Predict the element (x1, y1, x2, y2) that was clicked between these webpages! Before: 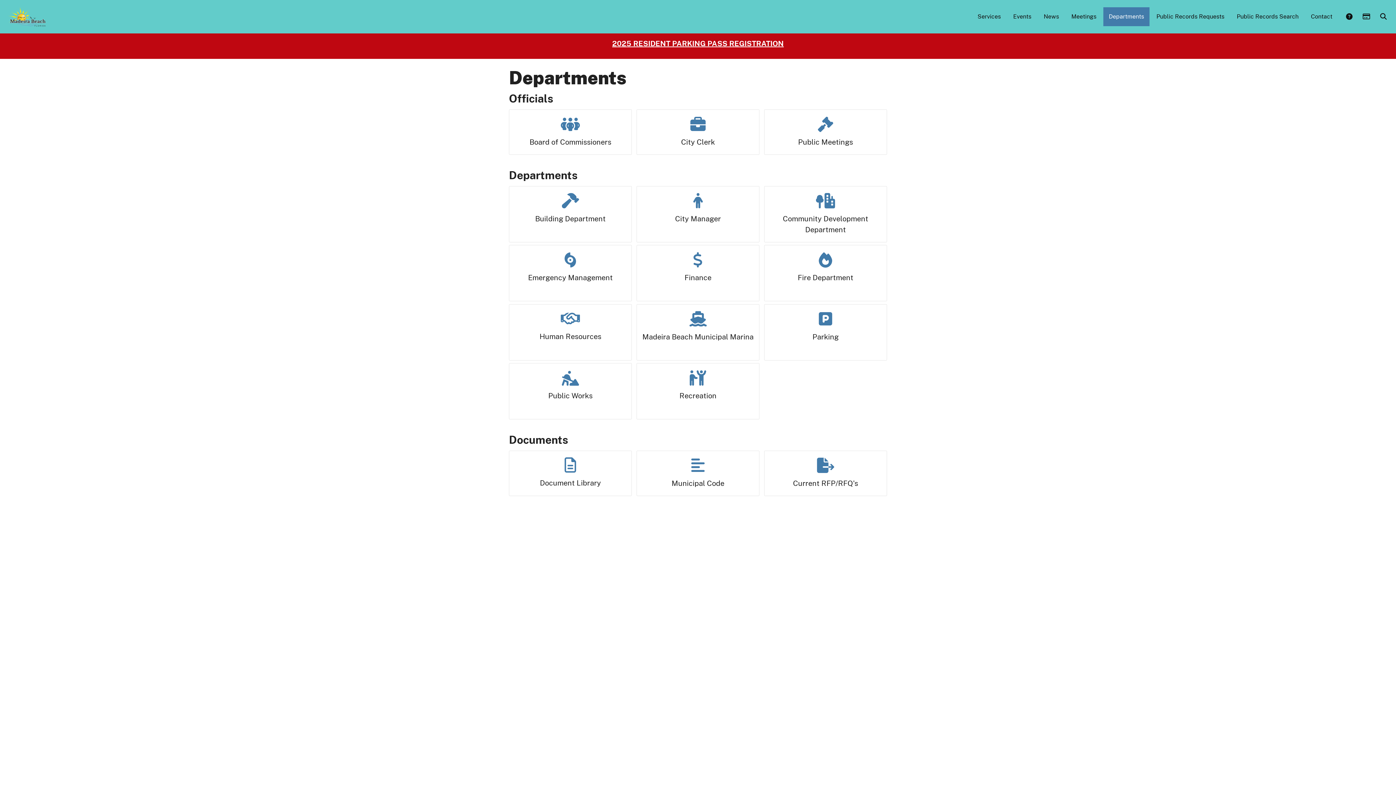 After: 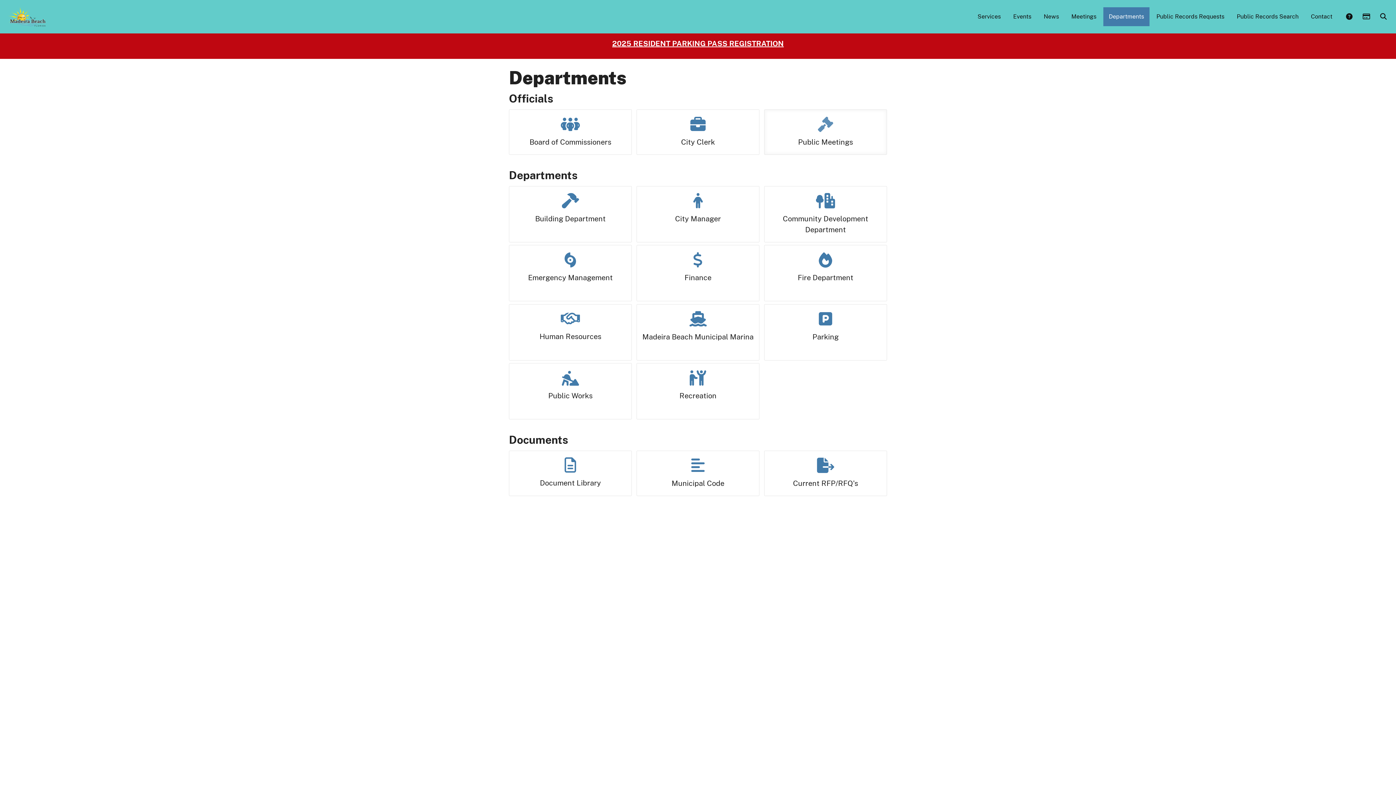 Action: bbox: (764, 109, 887, 154) label: Public Meetings